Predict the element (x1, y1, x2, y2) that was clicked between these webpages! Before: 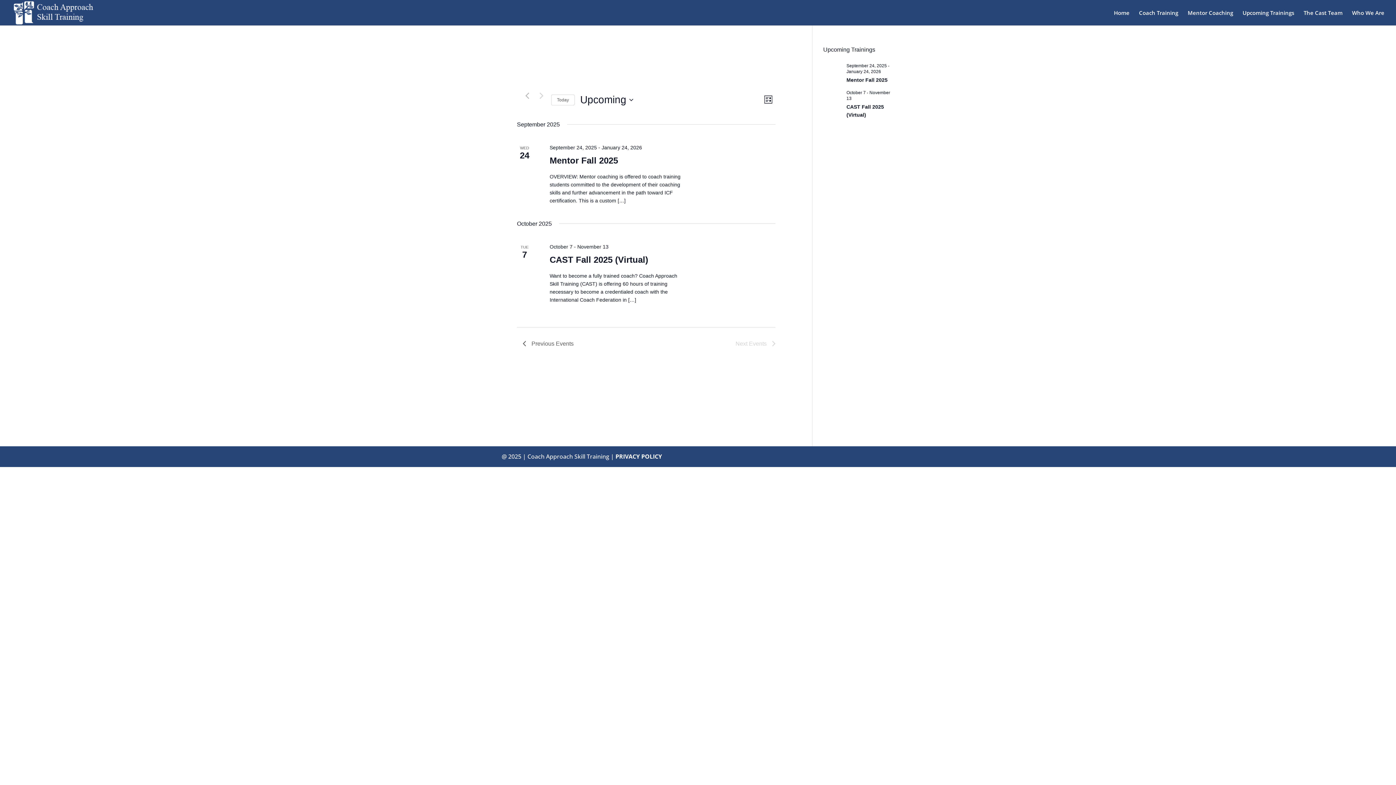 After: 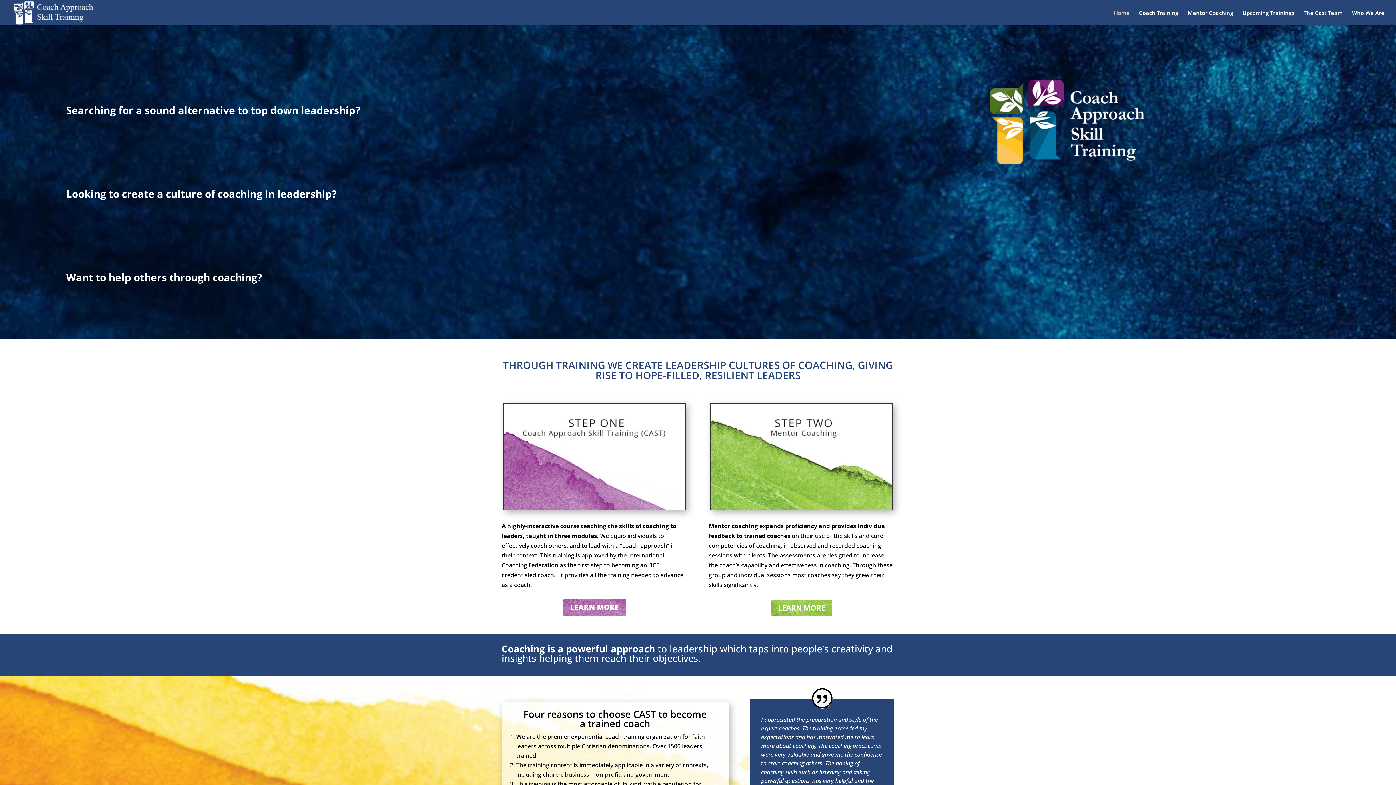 Action: bbox: (1114, 10, 1129, 25) label: Home